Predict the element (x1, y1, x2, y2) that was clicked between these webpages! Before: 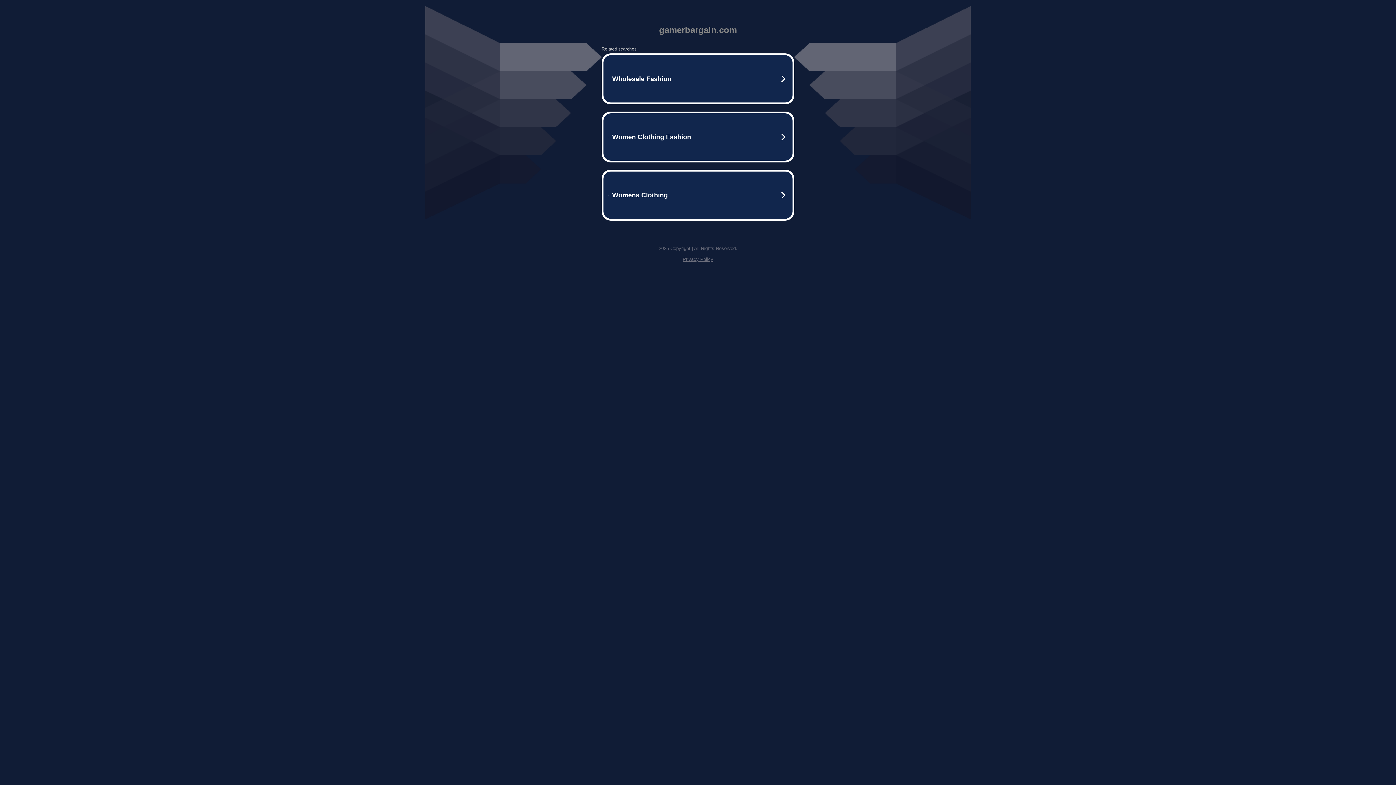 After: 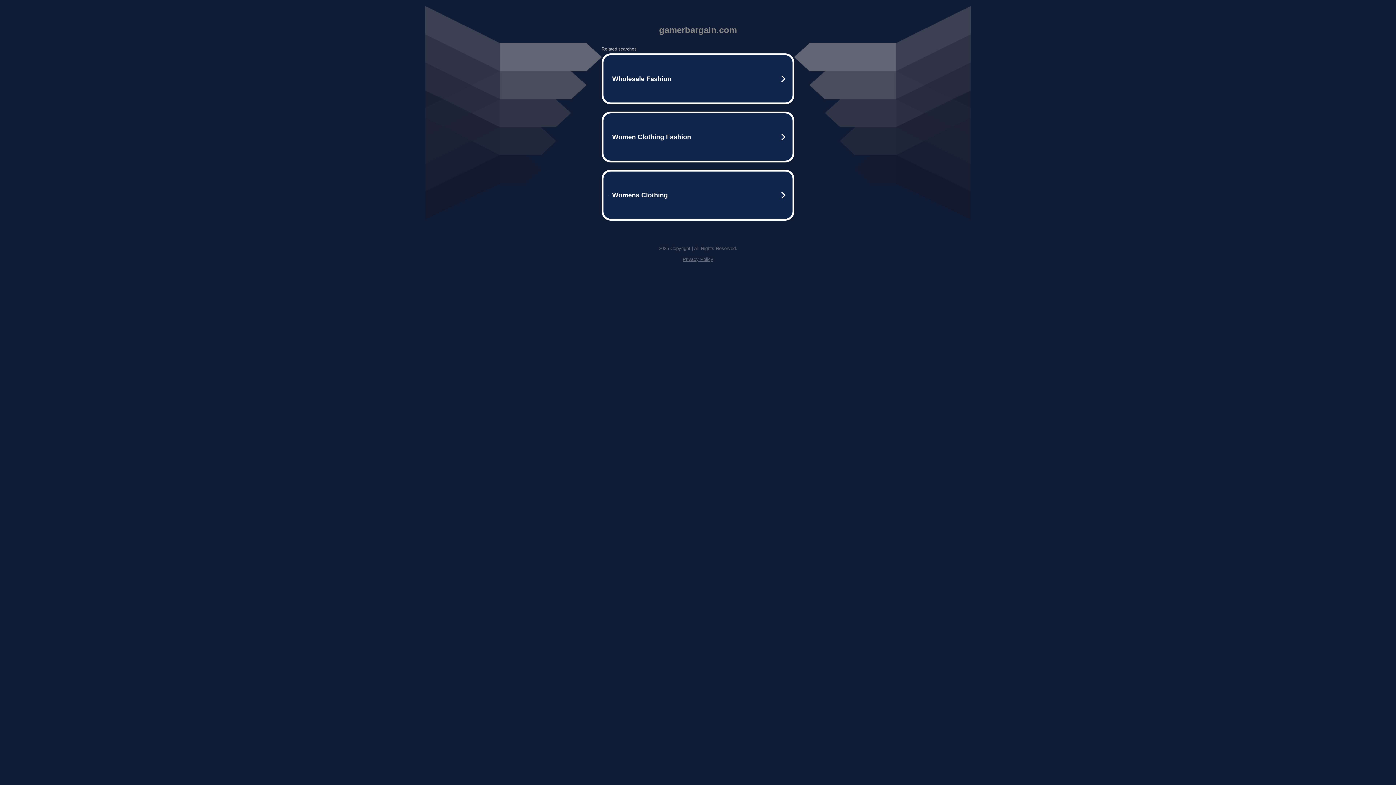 Action: bbox: (682, 256, 713, 262) label: Privacy Policy